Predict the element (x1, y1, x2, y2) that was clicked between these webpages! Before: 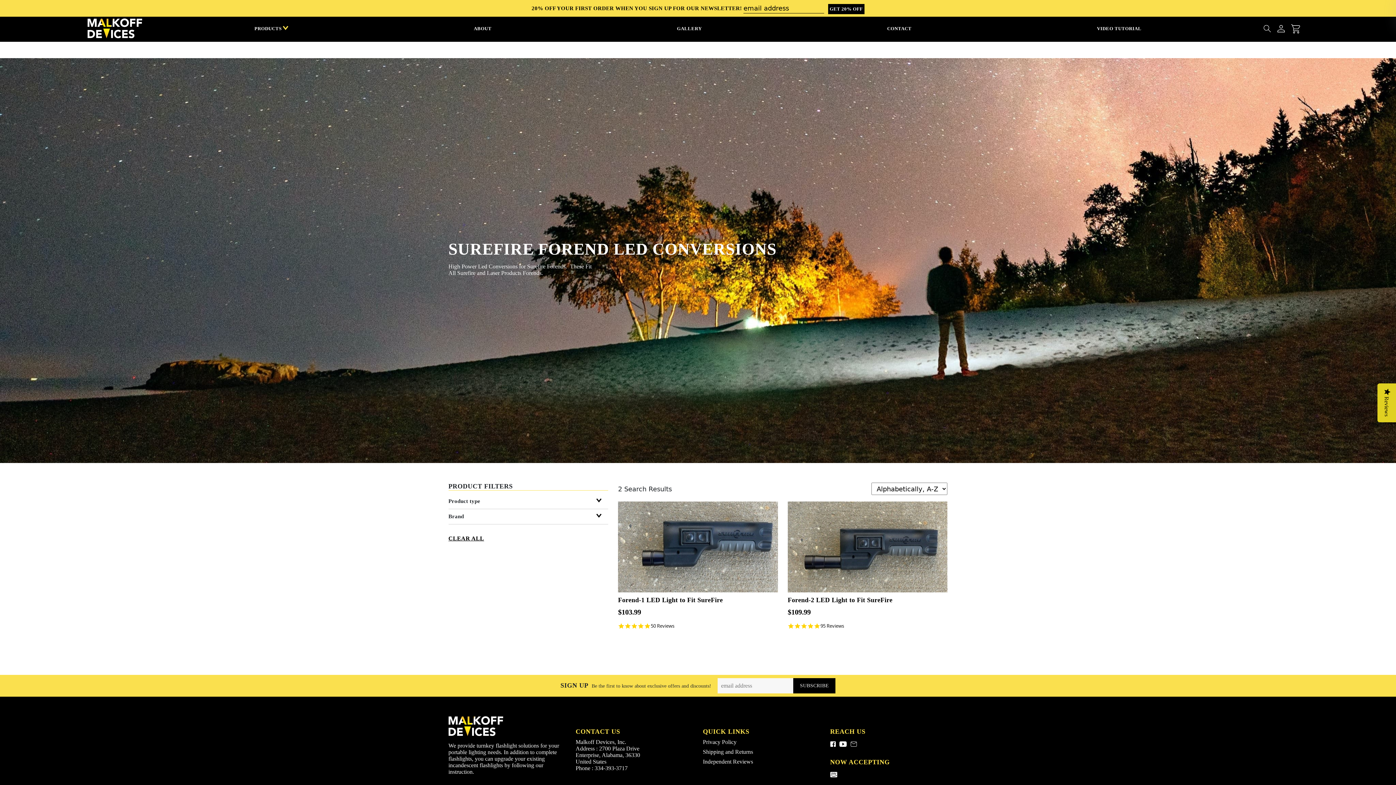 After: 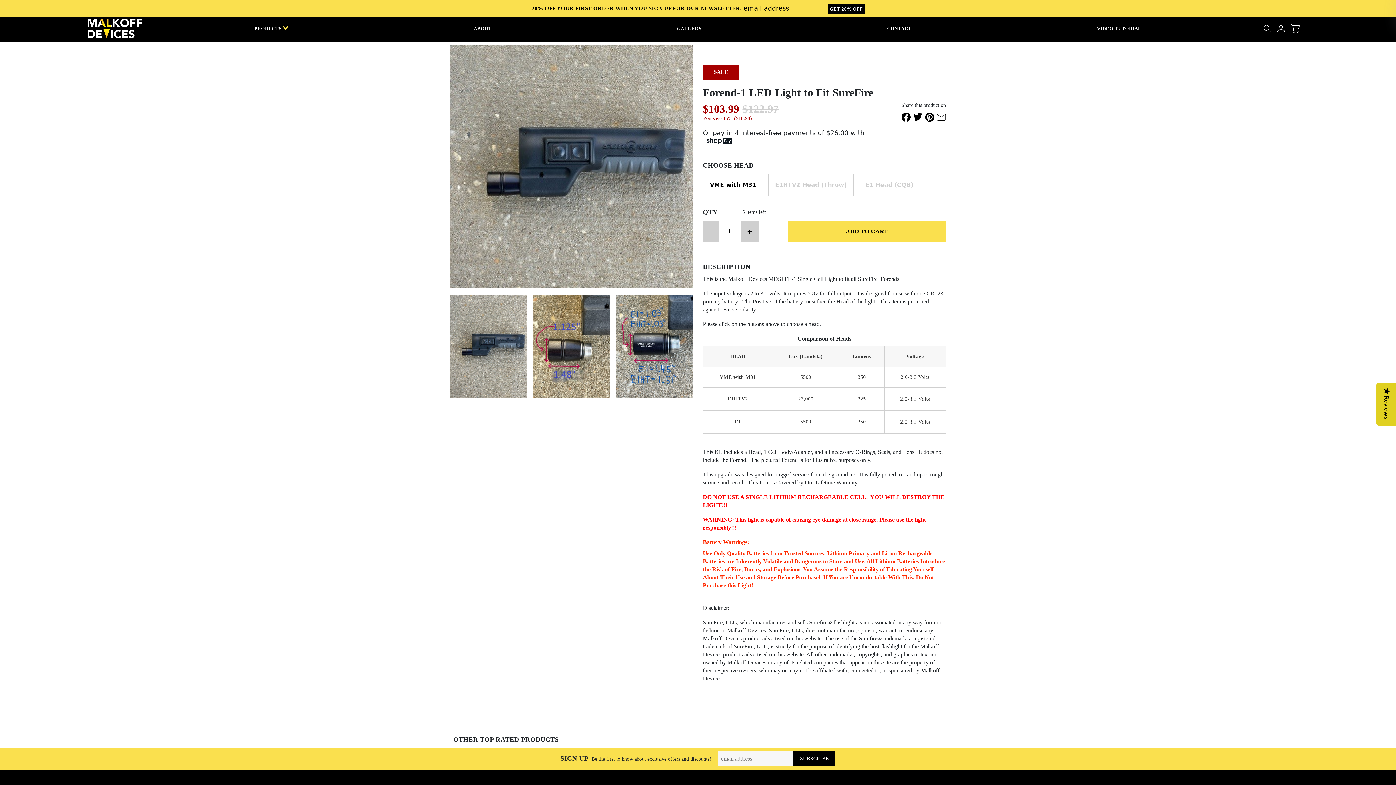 Action: bbox: (618, 501, 778, 629) label: Forend-1 LED Light to Fit SureFire

$103.99

5.0 star rating
50 Reviews